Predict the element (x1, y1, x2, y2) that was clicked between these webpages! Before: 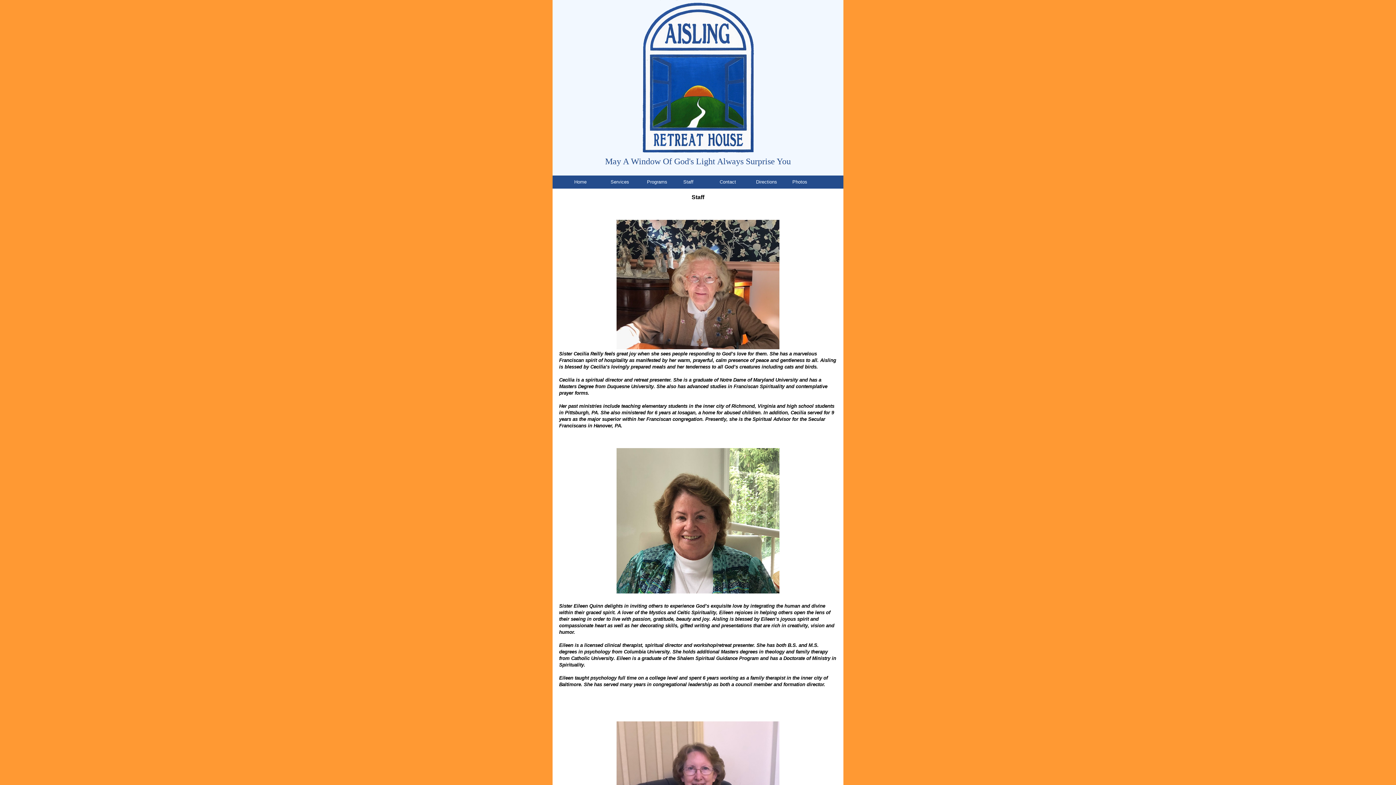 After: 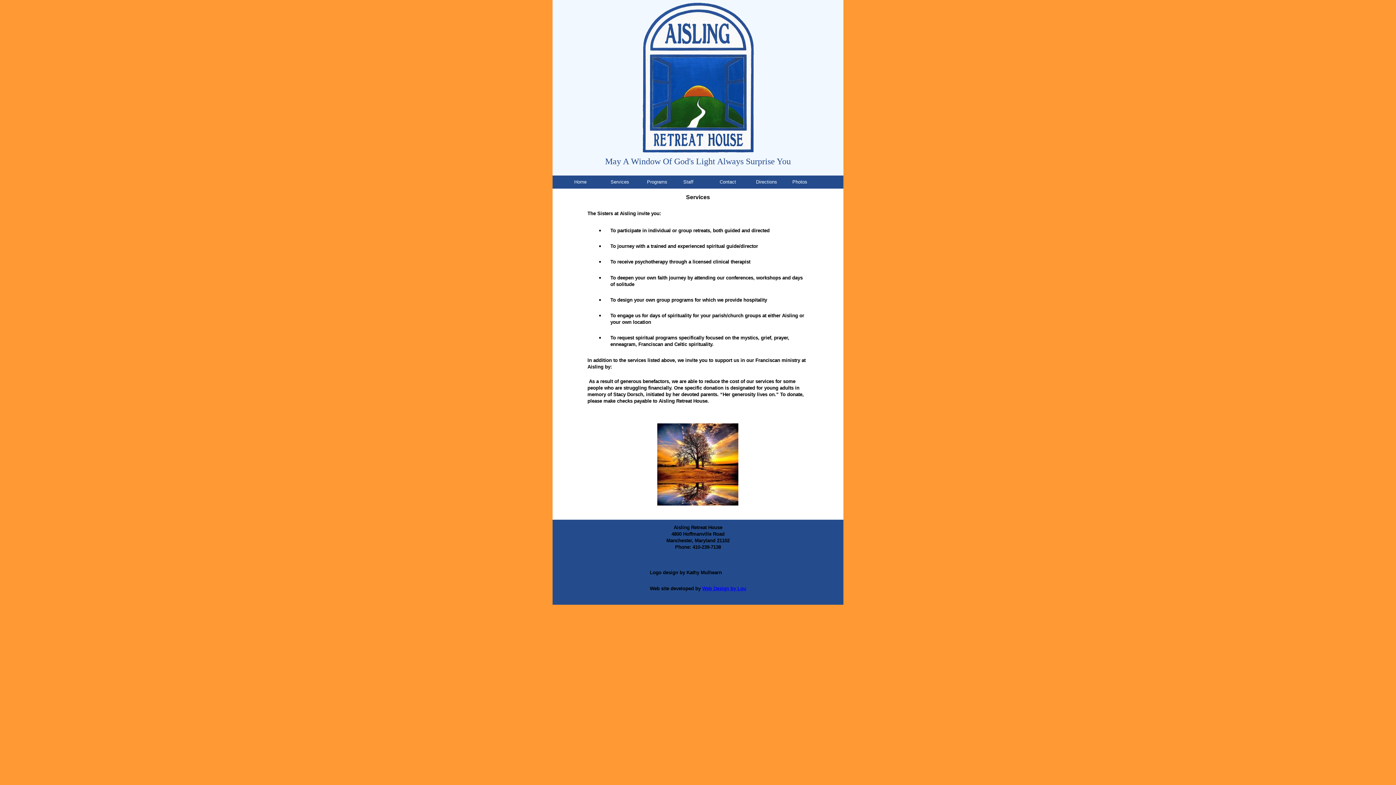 Action: label: Services bbox: (607, 176, 643, 187)